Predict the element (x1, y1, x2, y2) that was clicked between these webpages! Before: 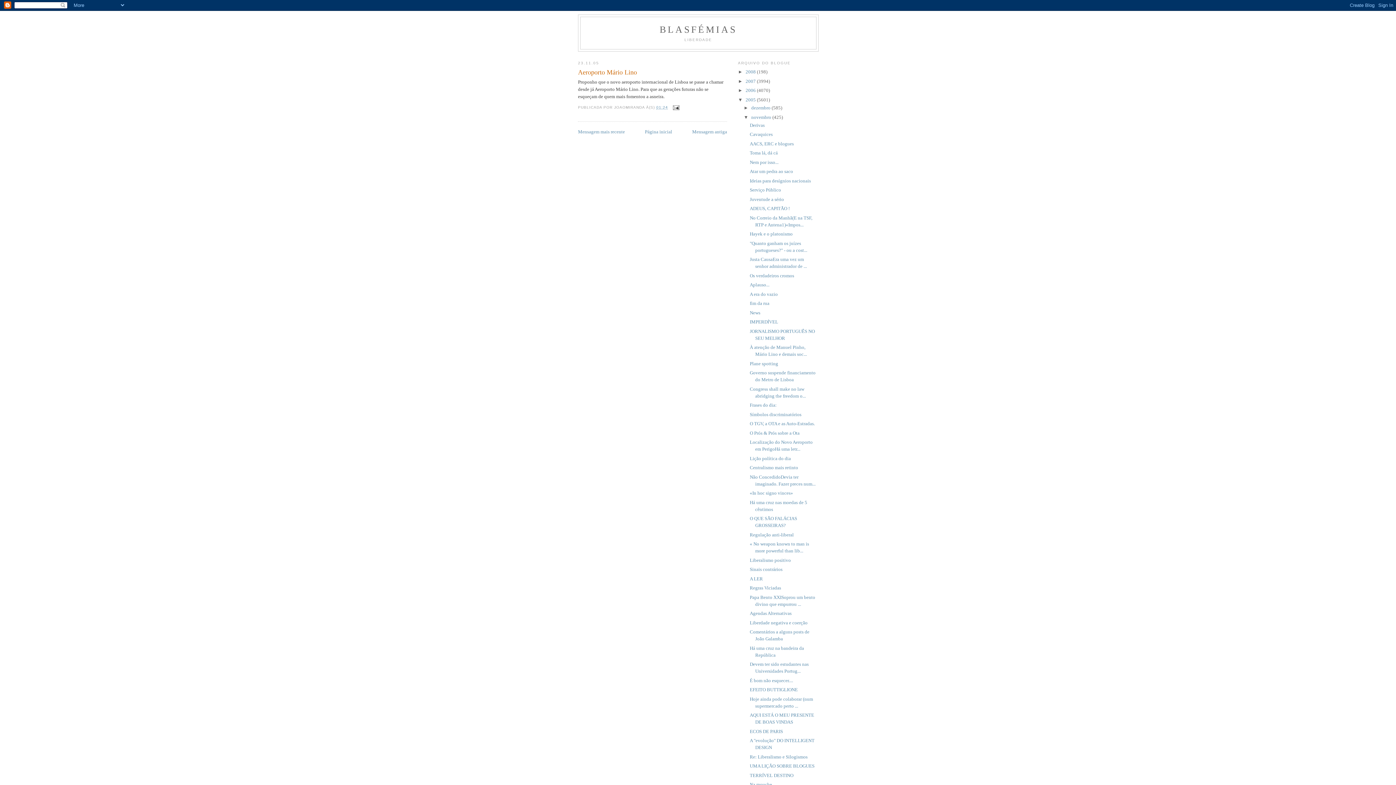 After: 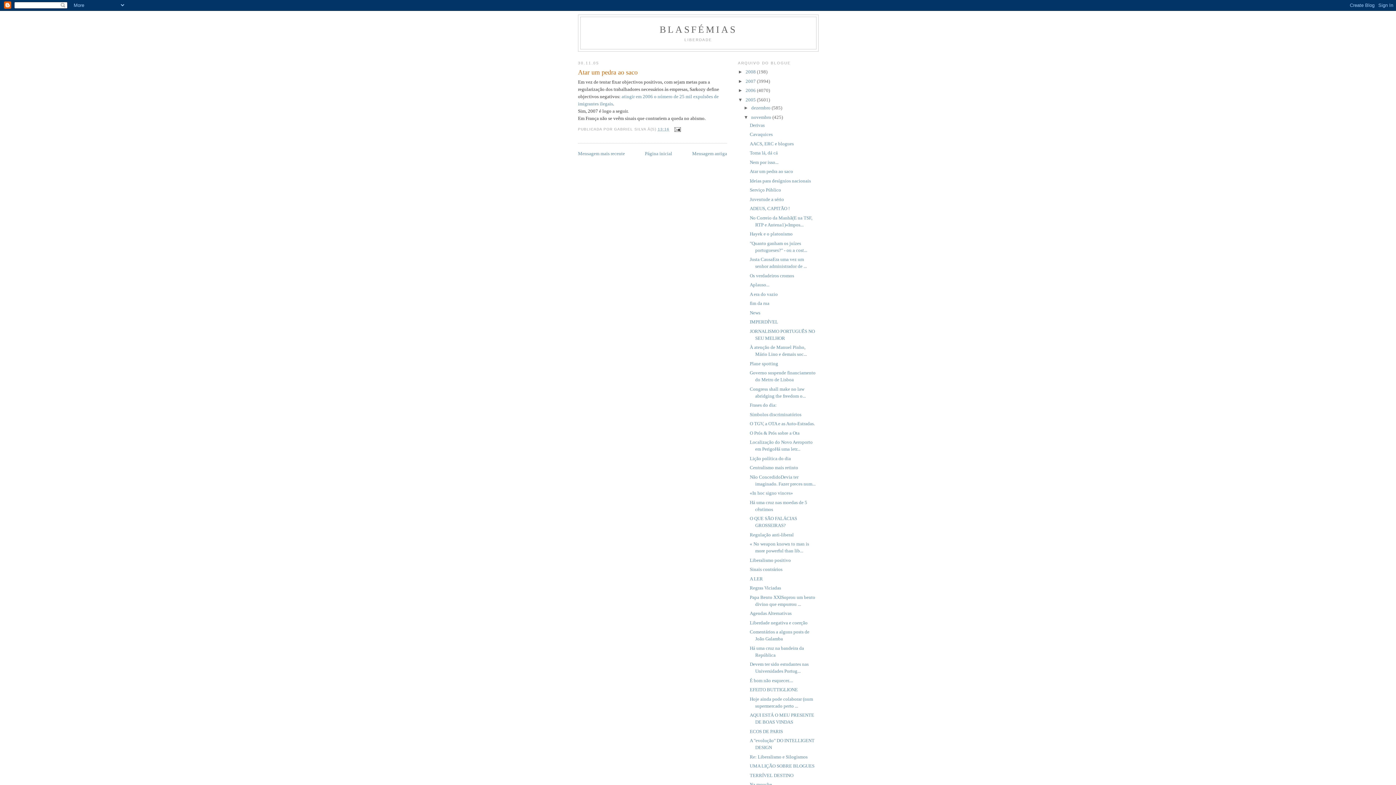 Action: bbox: (749, 168, 793, 174) label: Atar um pedra ao saco